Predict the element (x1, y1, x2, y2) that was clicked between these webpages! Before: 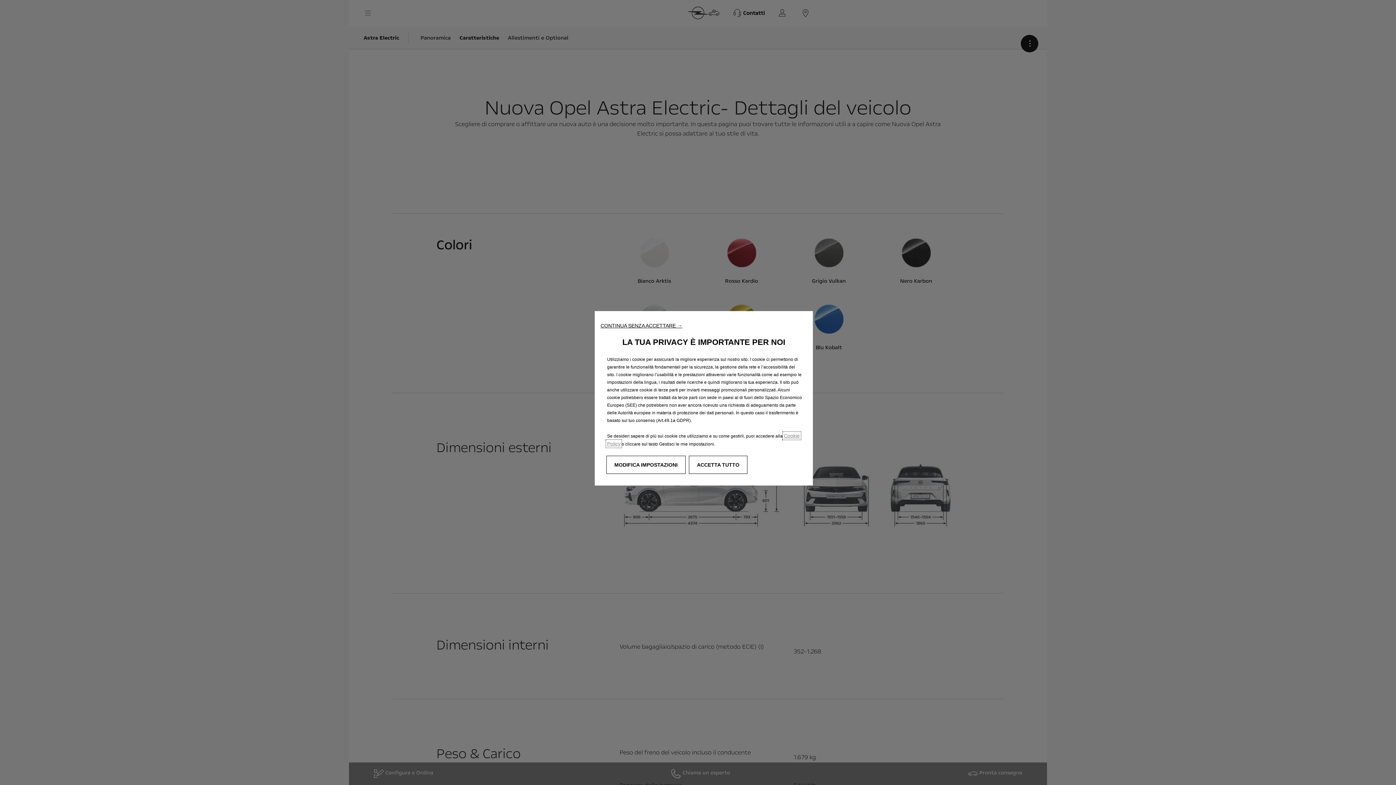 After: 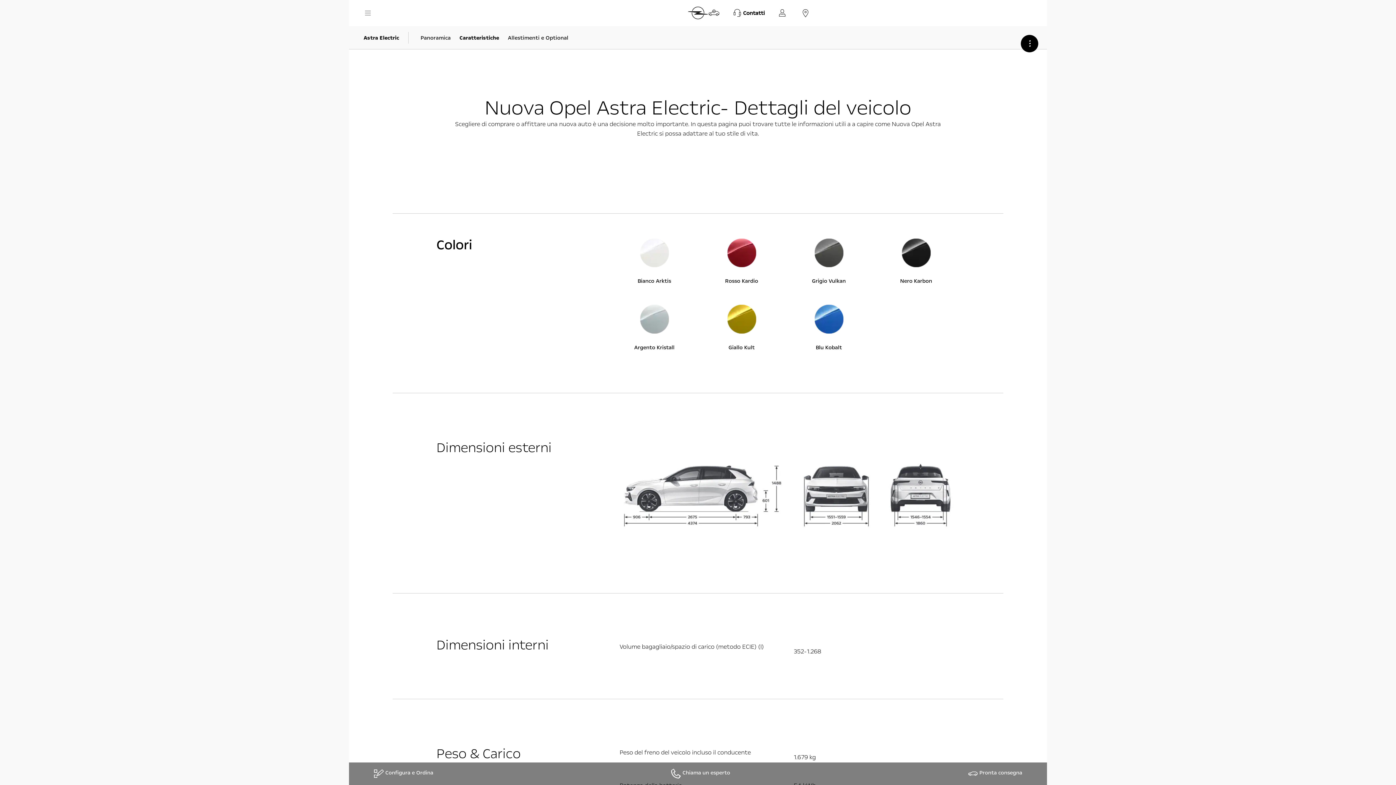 Action: label: ACCETTA TUTTO bbox: (689, 456, 747, 474)